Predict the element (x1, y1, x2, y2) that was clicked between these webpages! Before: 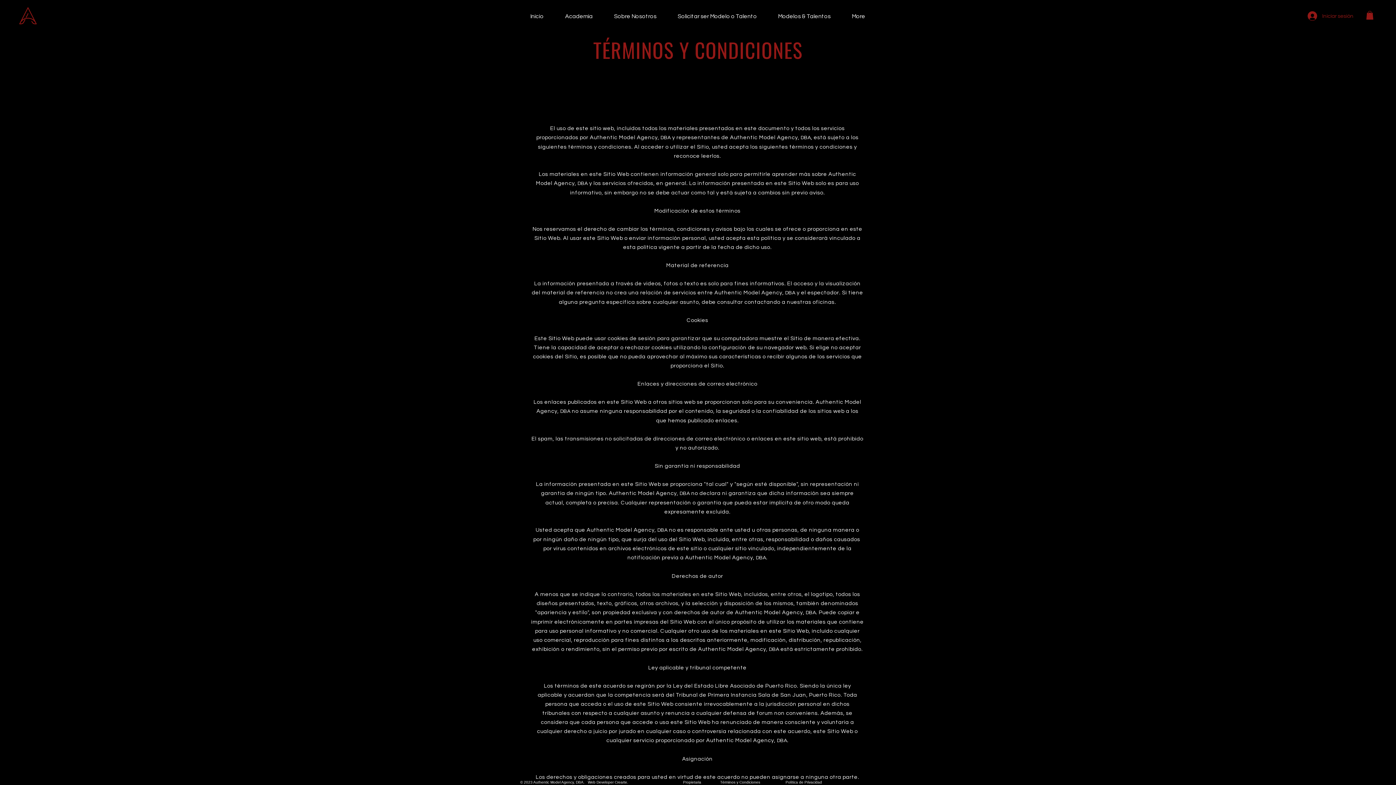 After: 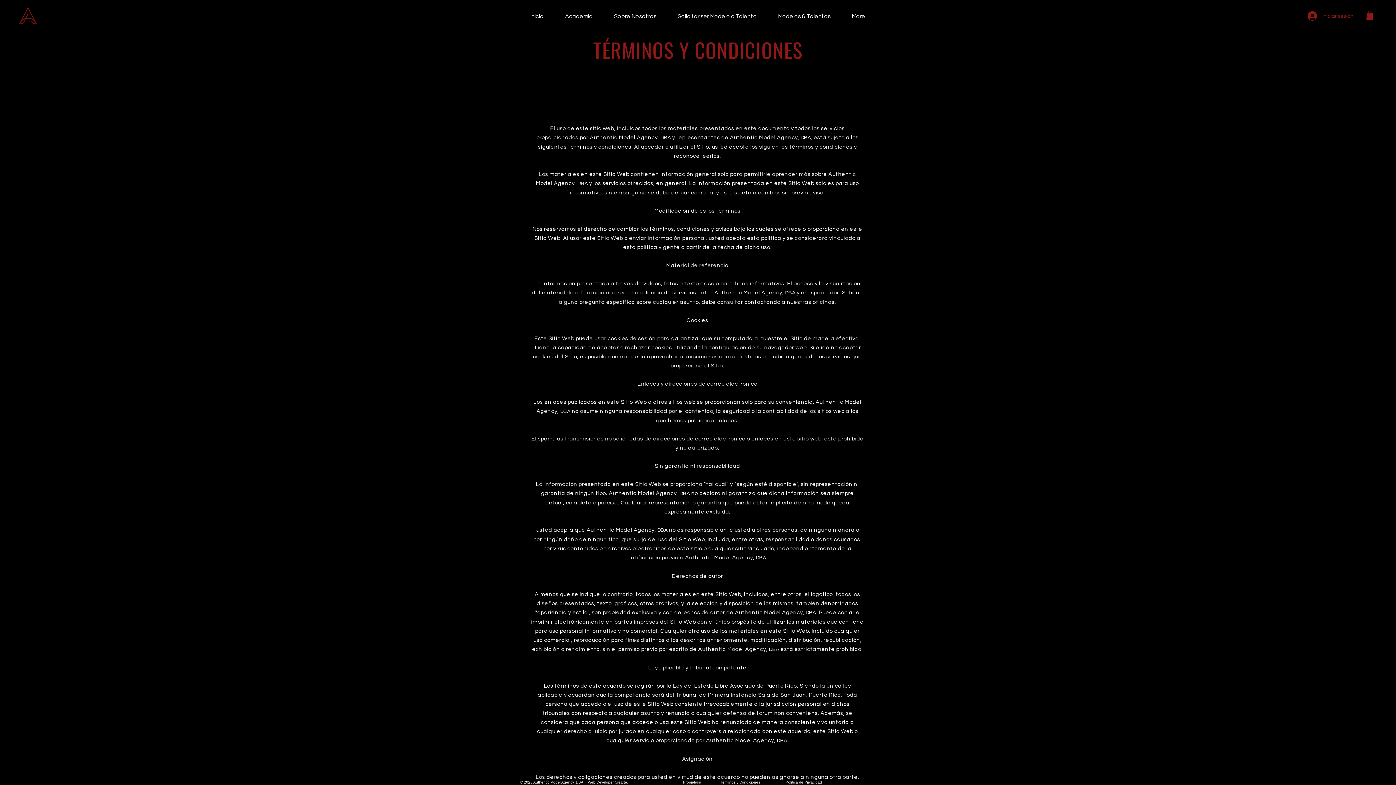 Action: bbox: (657, 528, 667, 533) label: DBA